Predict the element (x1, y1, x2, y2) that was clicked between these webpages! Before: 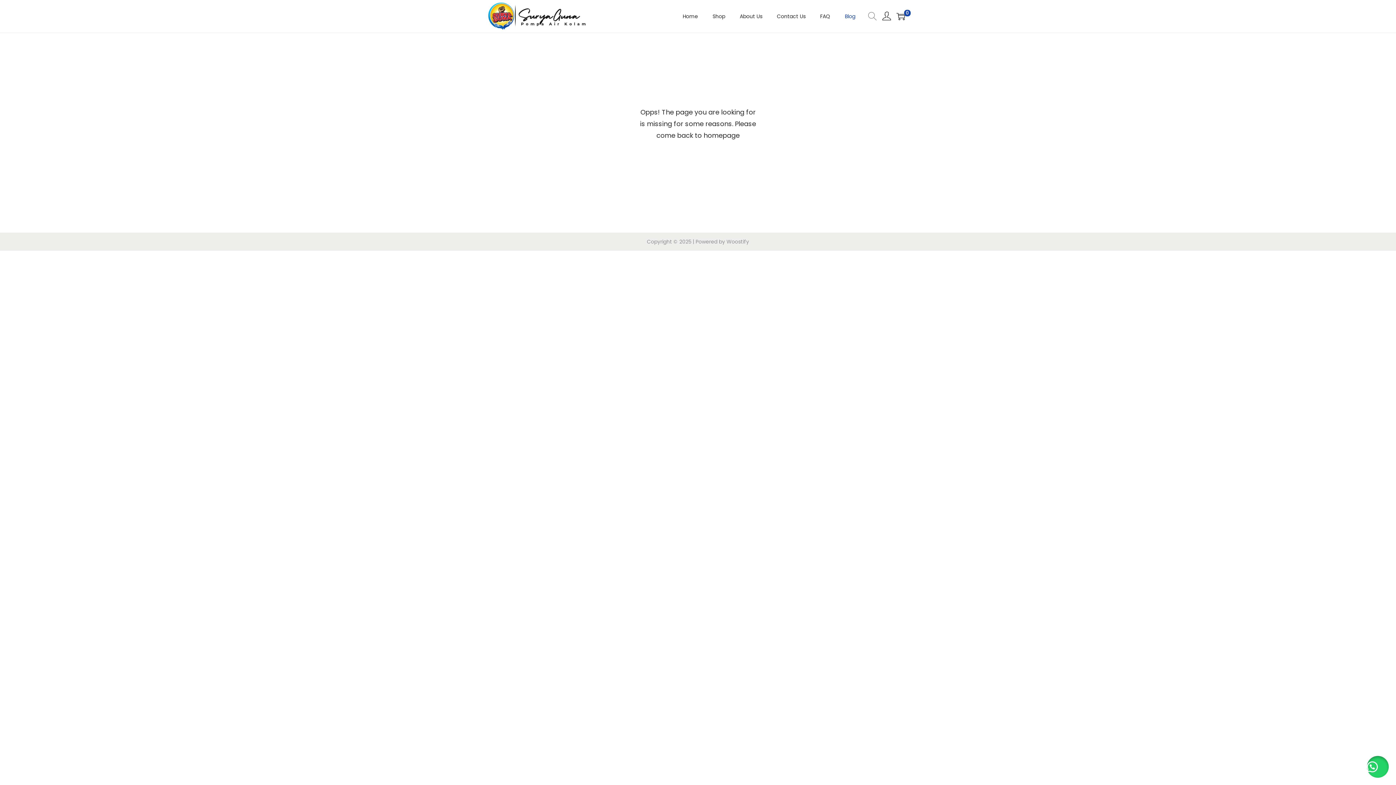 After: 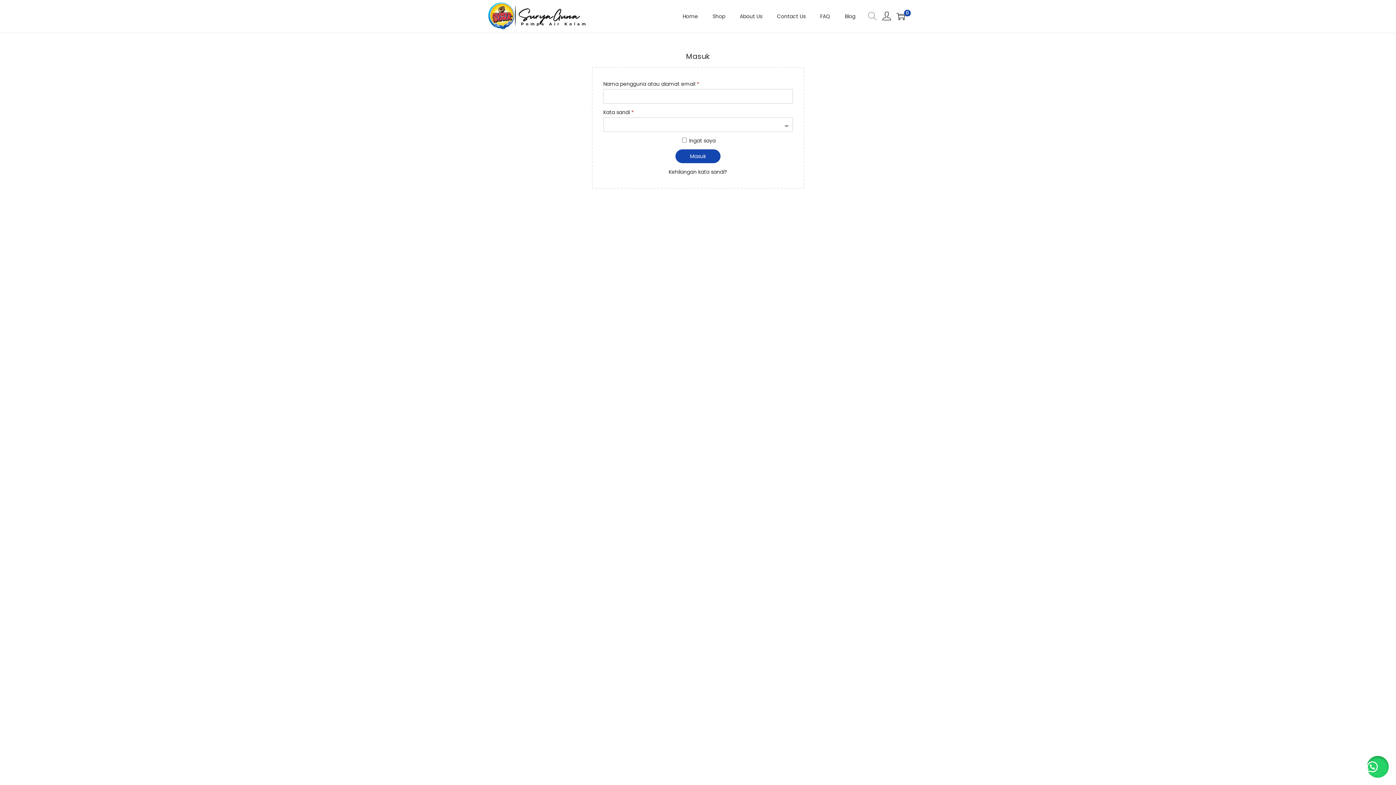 Action: bbox: (882, 8, 891, 24)